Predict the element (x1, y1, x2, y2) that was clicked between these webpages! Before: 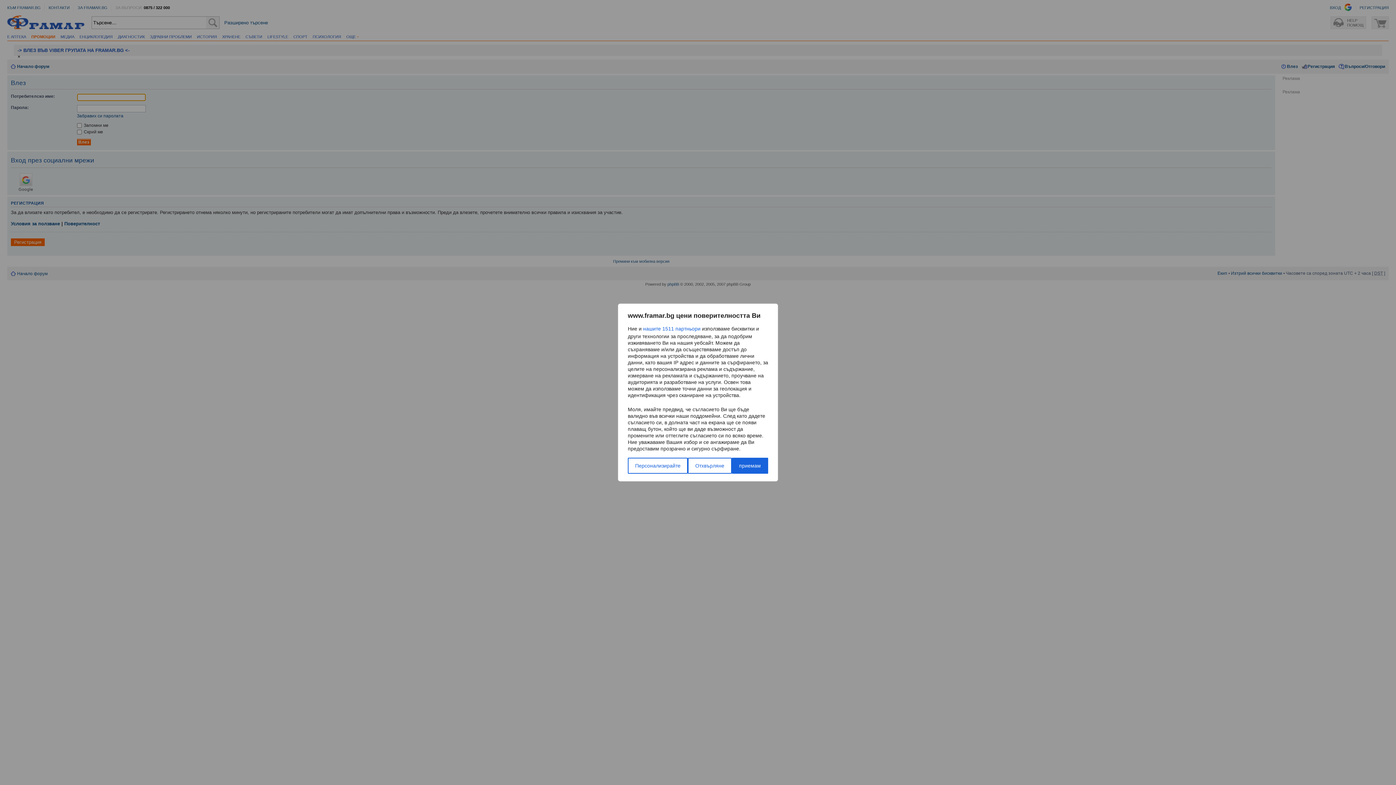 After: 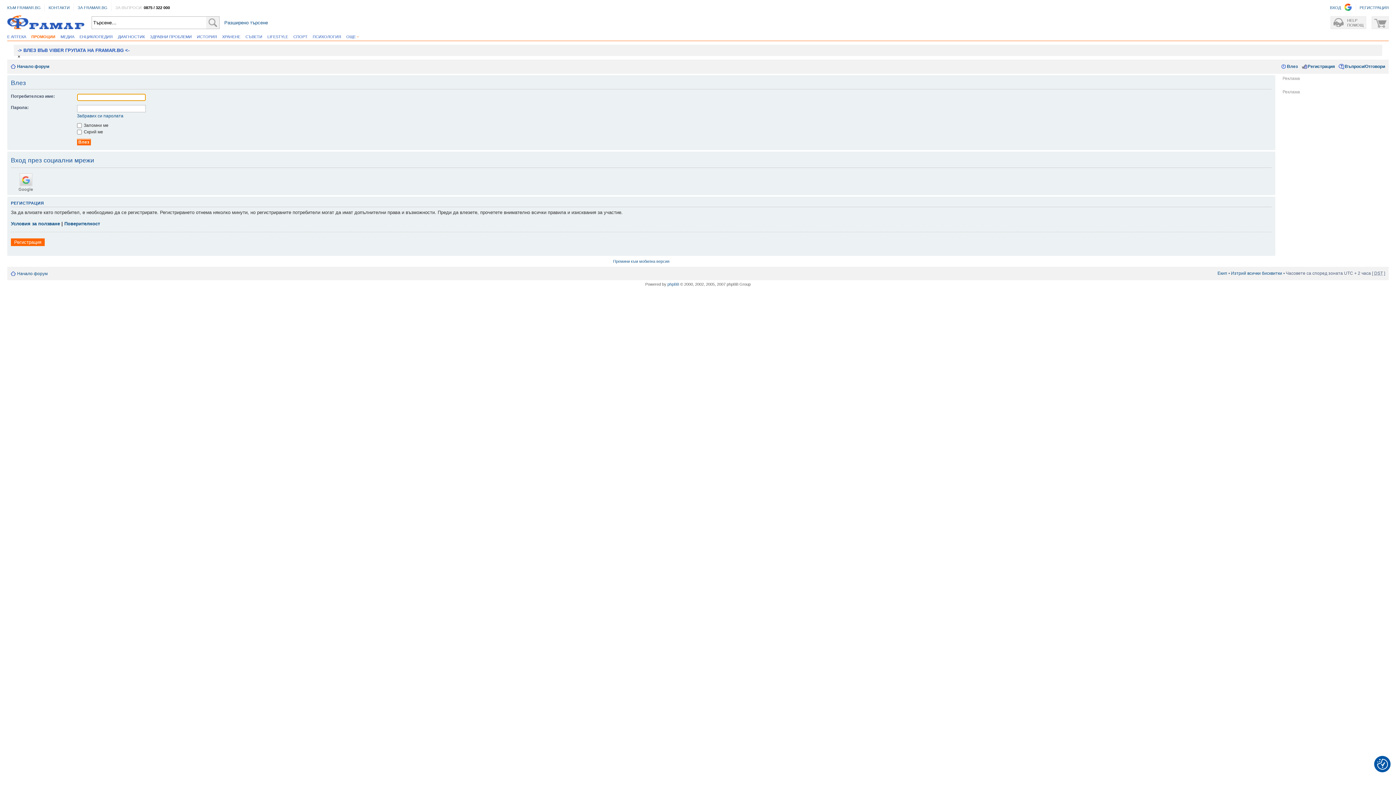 Action: bbox: (688, 458, 731, 474) label: Отхвърляне